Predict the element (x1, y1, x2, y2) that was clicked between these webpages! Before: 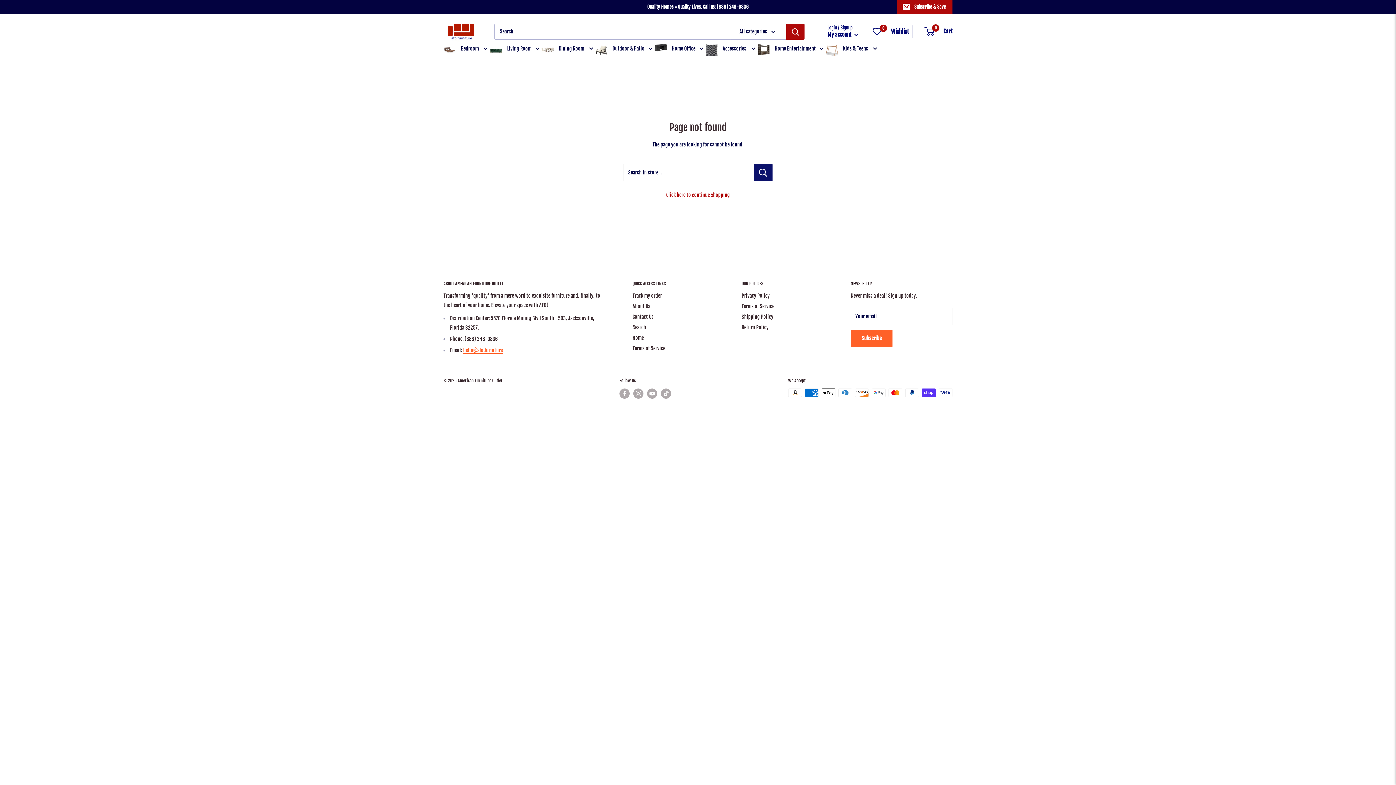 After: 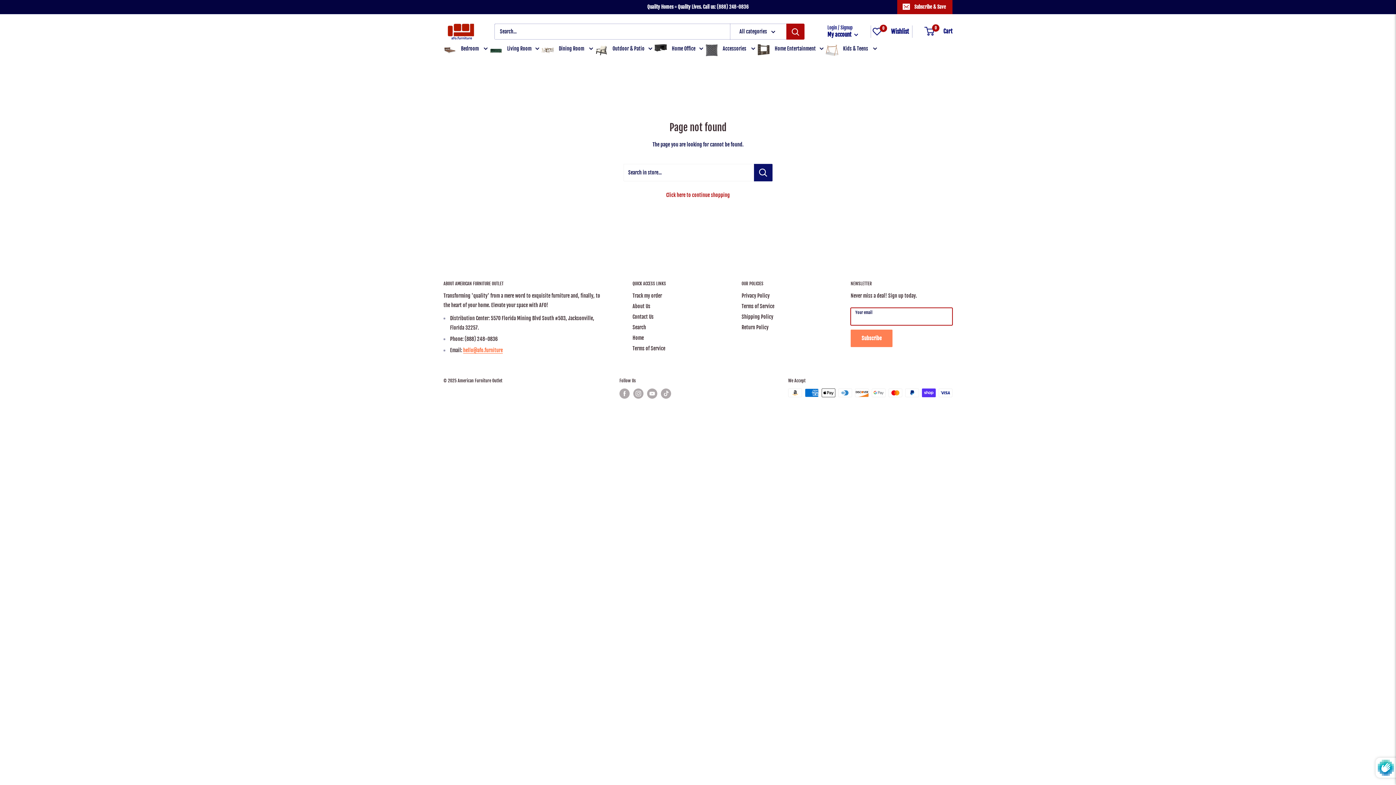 Action: bbox: (850, 329, 892, 347) label: Subscribe